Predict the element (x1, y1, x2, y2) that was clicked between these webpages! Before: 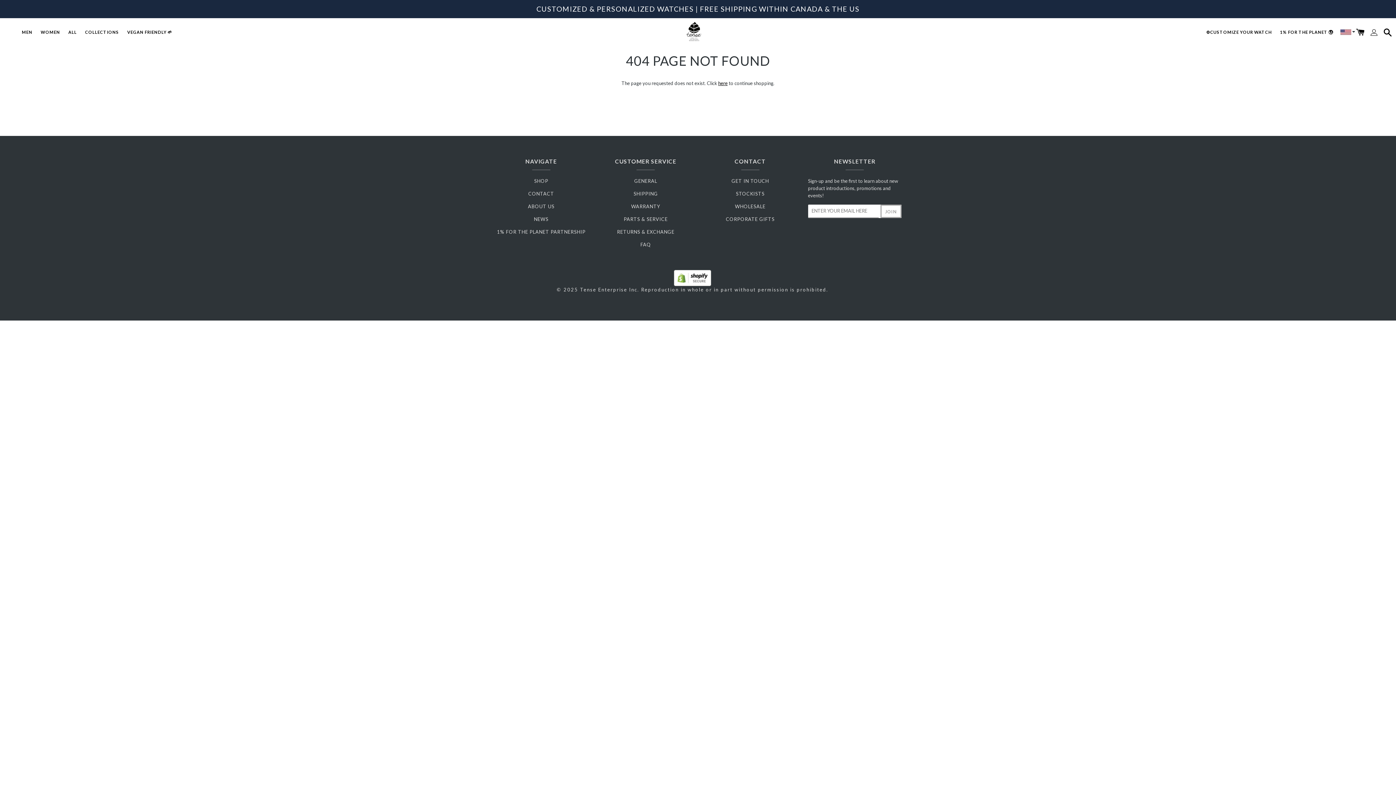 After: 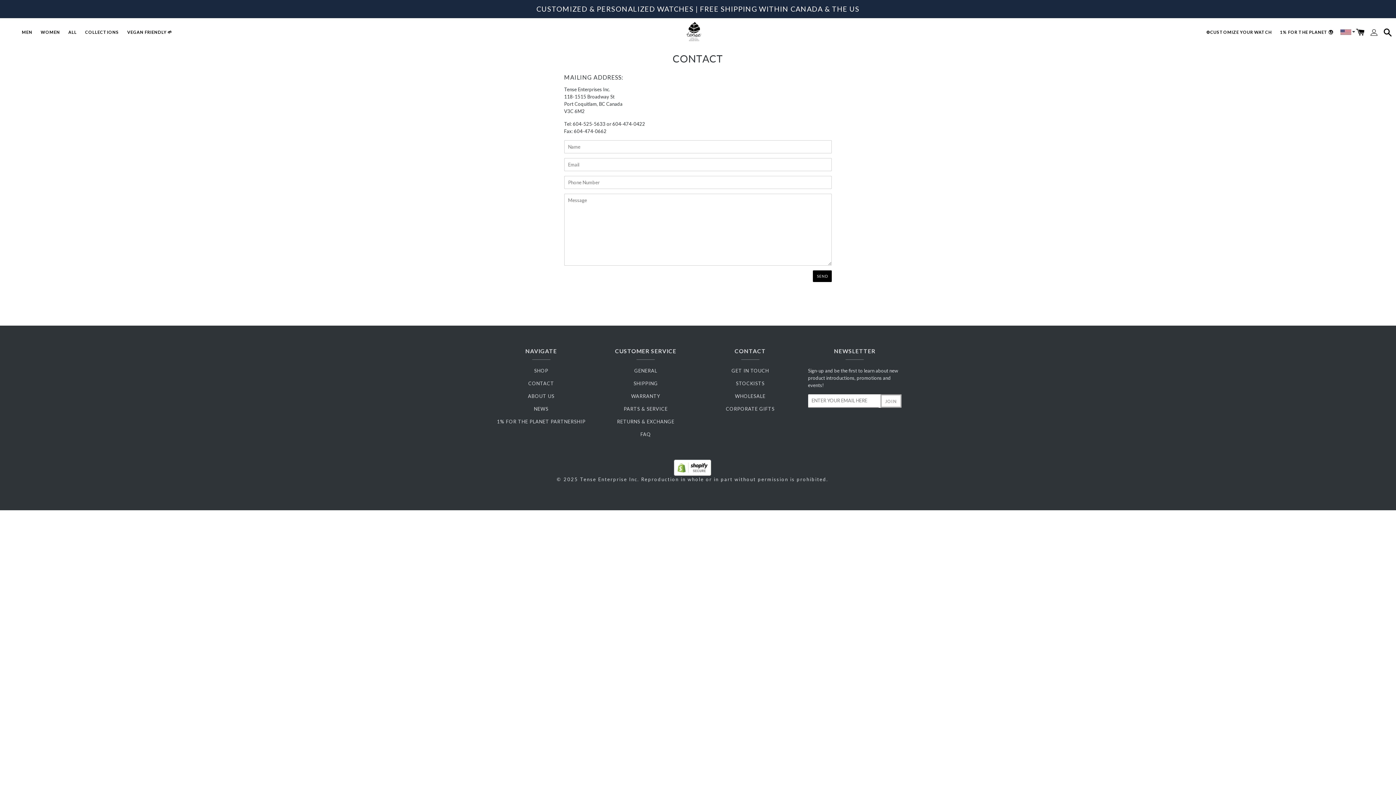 Action: bbox: (528, 190, 554, 196) label: CONTACT